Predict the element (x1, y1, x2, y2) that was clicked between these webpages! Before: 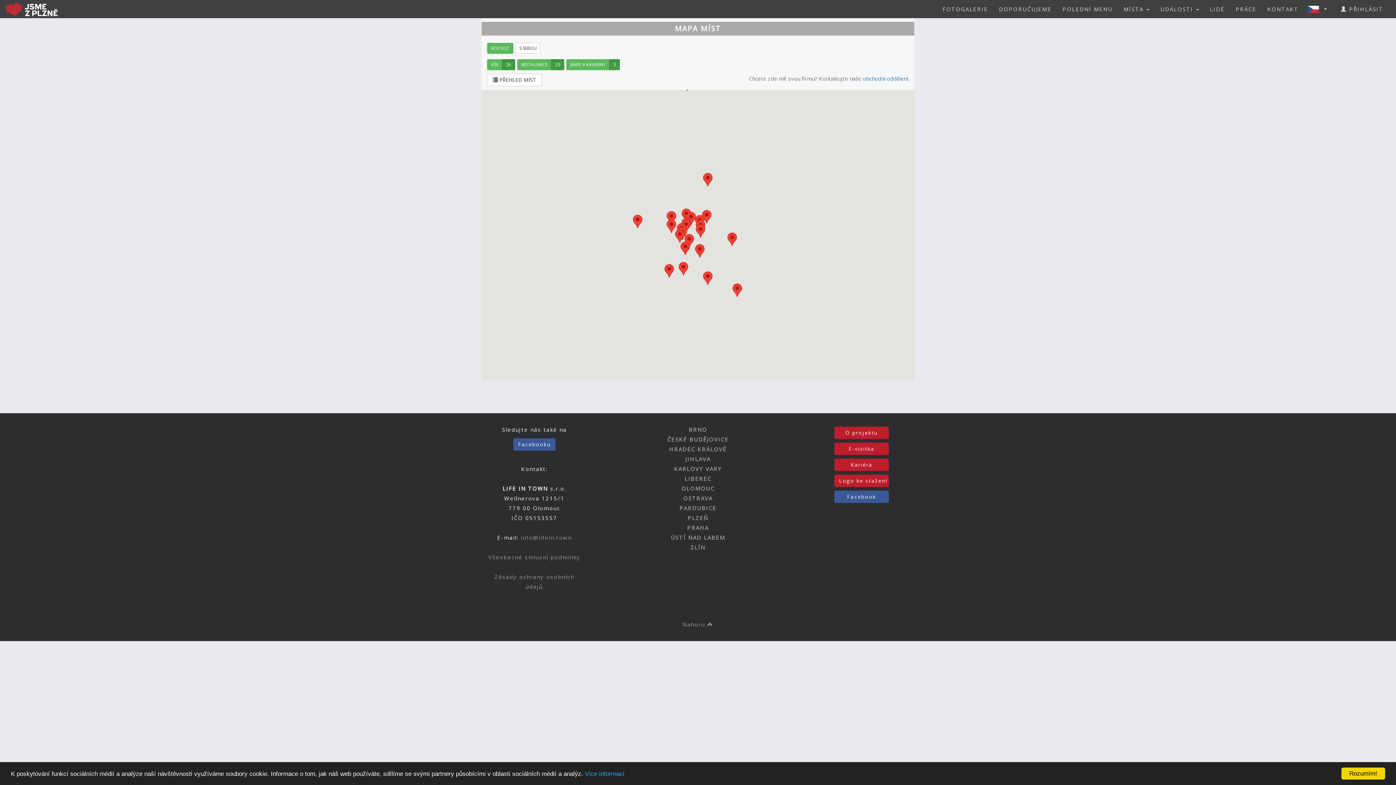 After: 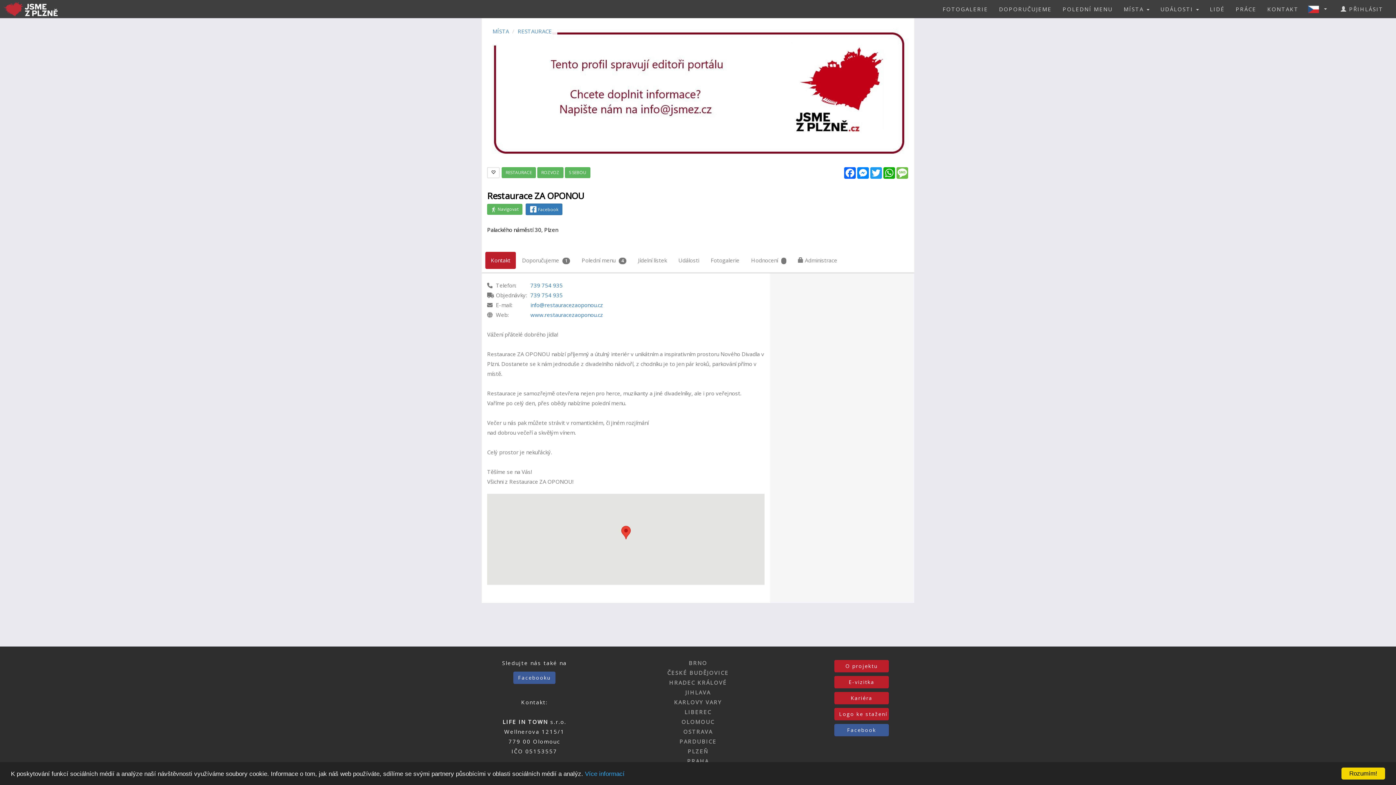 Action: label: Restaurace ZA OPONOU bbox: (666, 211, 676, 224)